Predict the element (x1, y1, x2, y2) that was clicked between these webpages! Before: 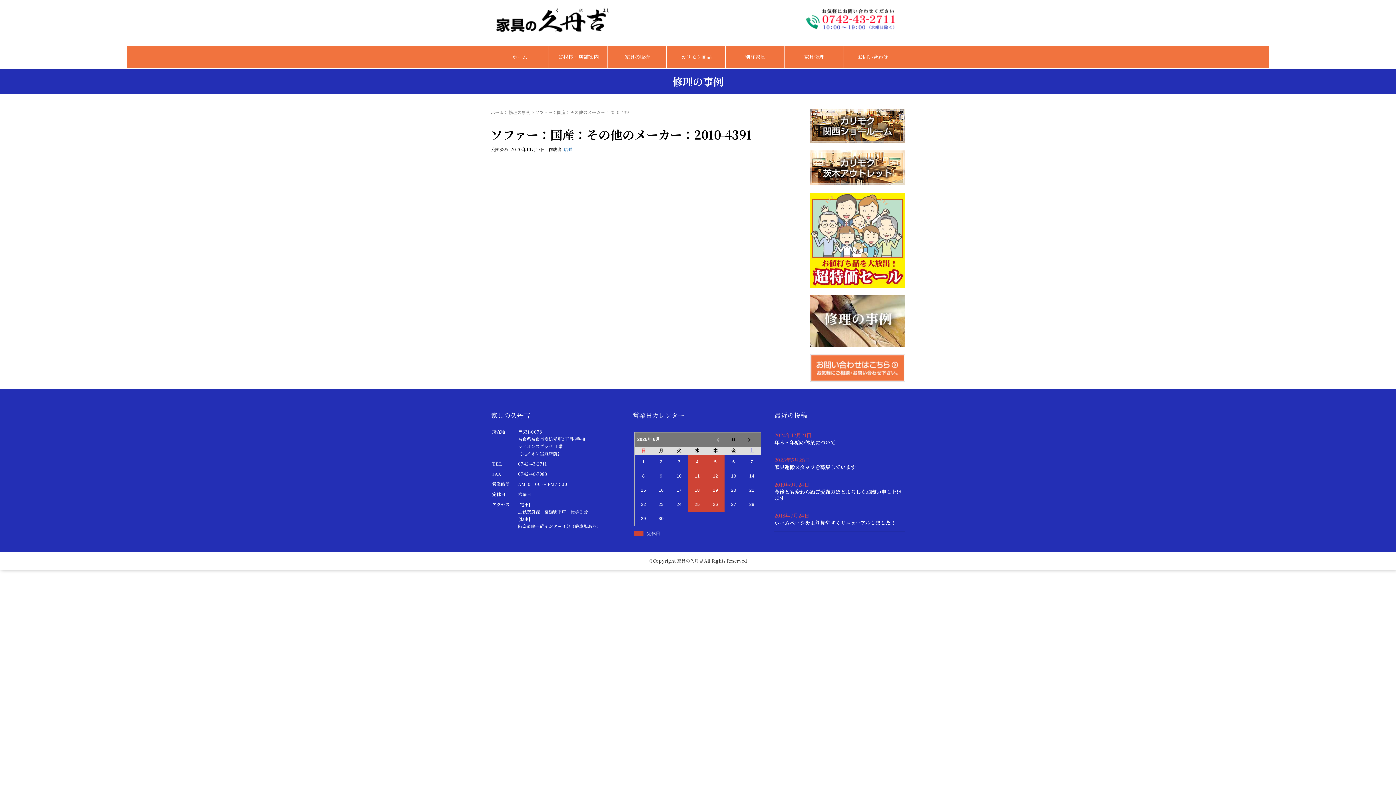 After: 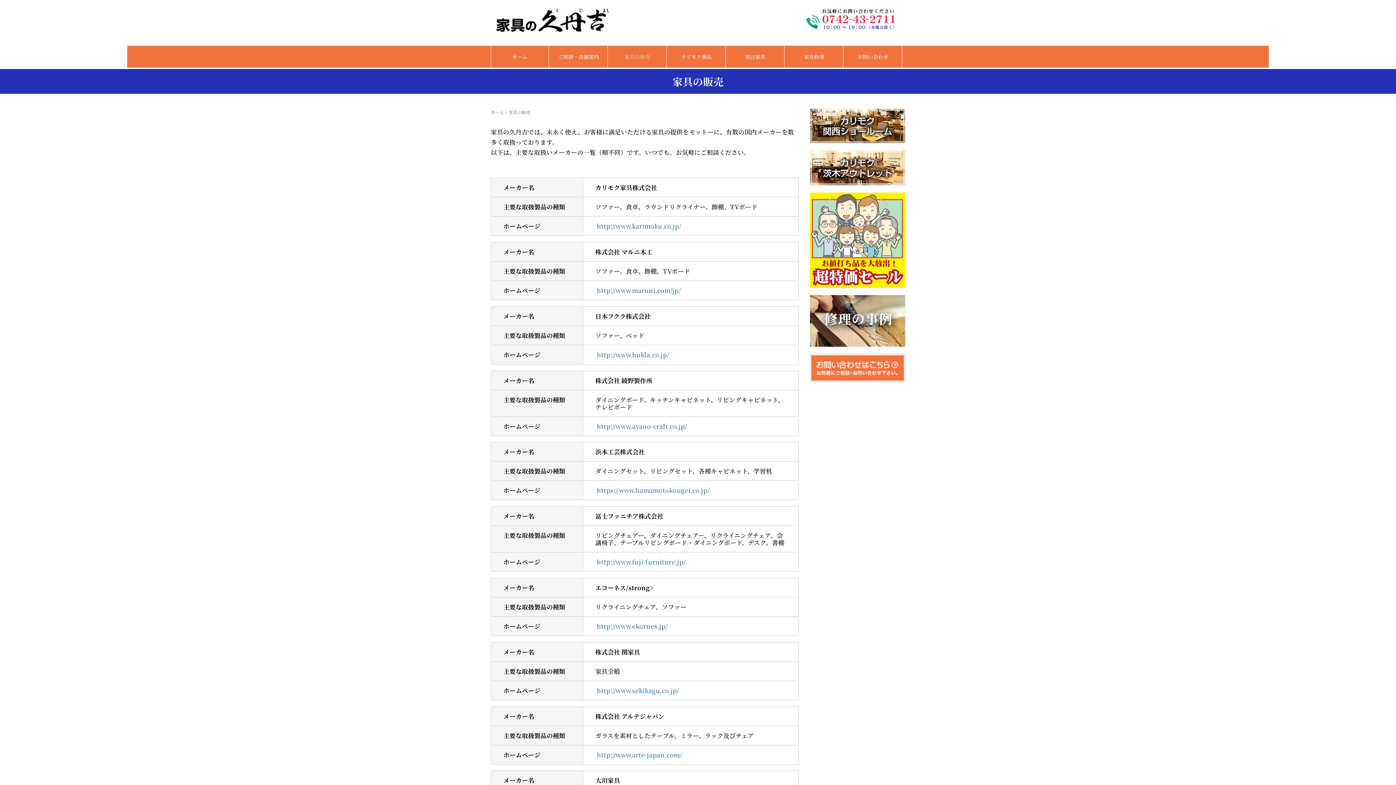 Action: bbox: (608, 45, 666, 67) label: 家具の販売